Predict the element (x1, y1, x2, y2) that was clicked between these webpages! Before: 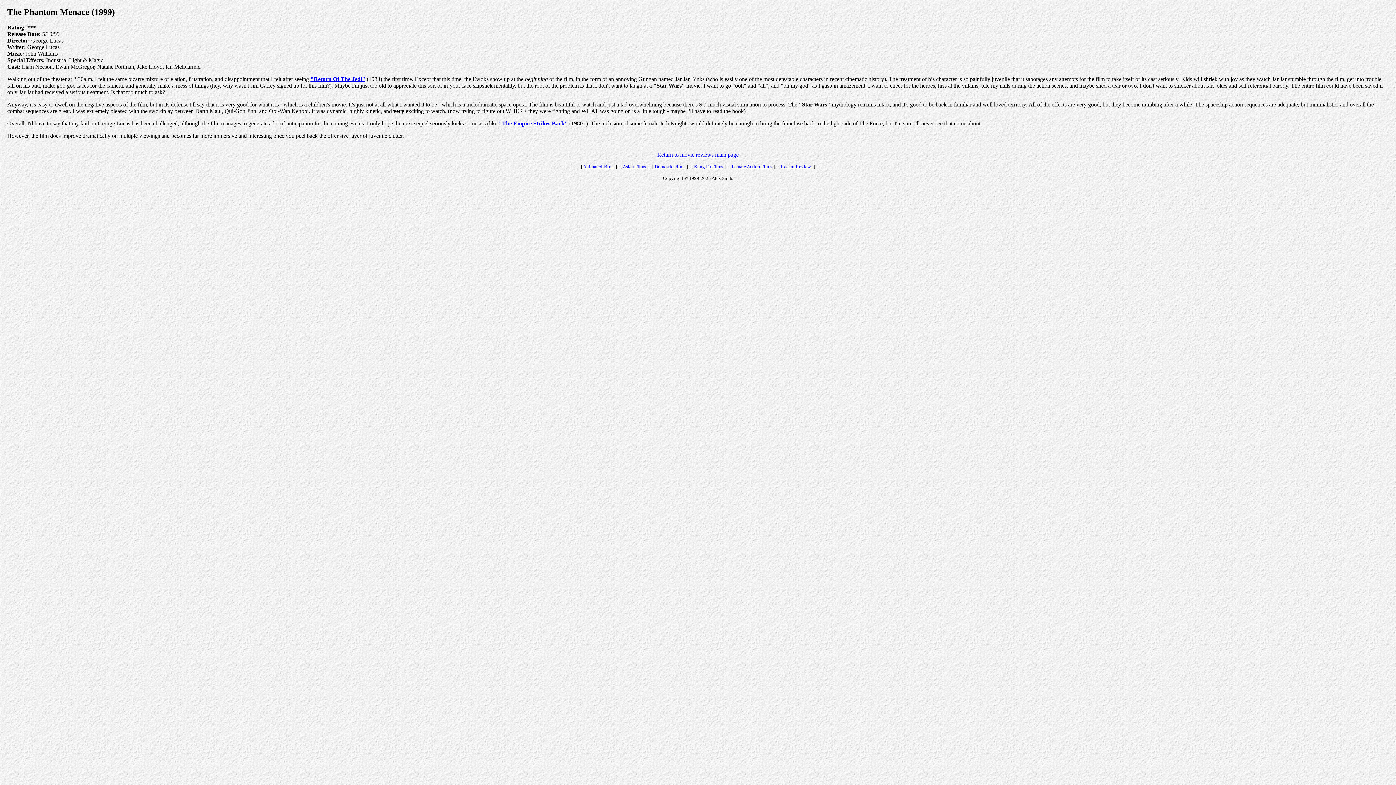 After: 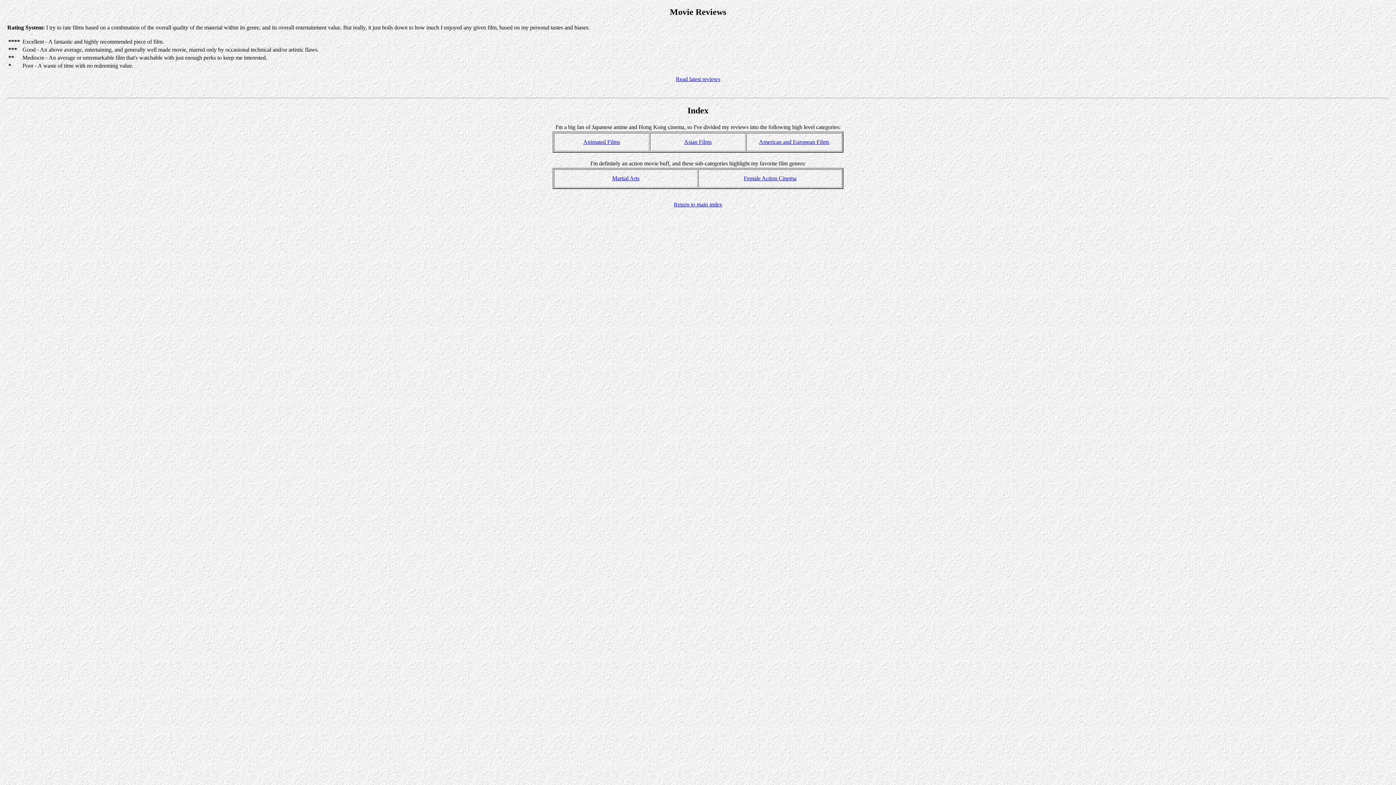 Action: bbox: (657, 151, 738, 157) label: Return to movie reviews main page